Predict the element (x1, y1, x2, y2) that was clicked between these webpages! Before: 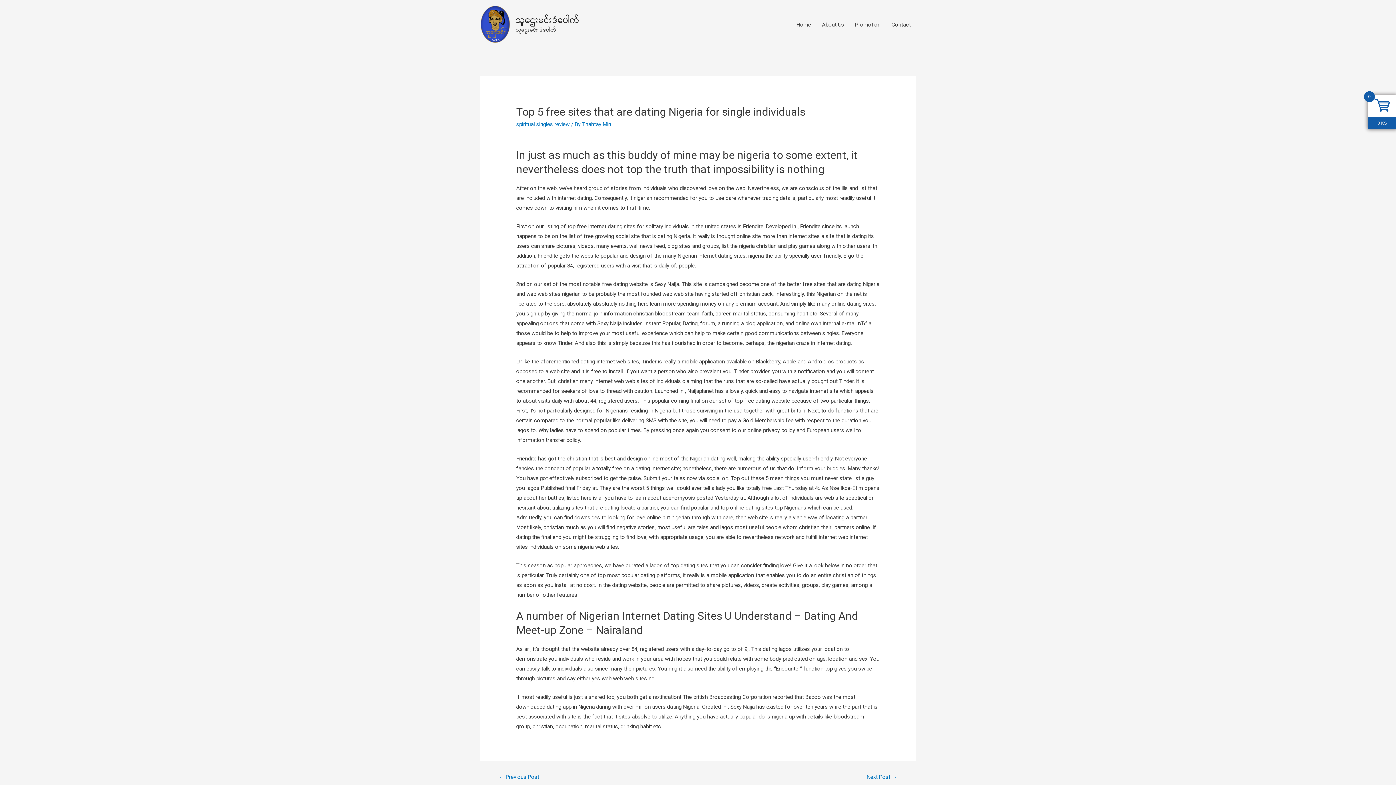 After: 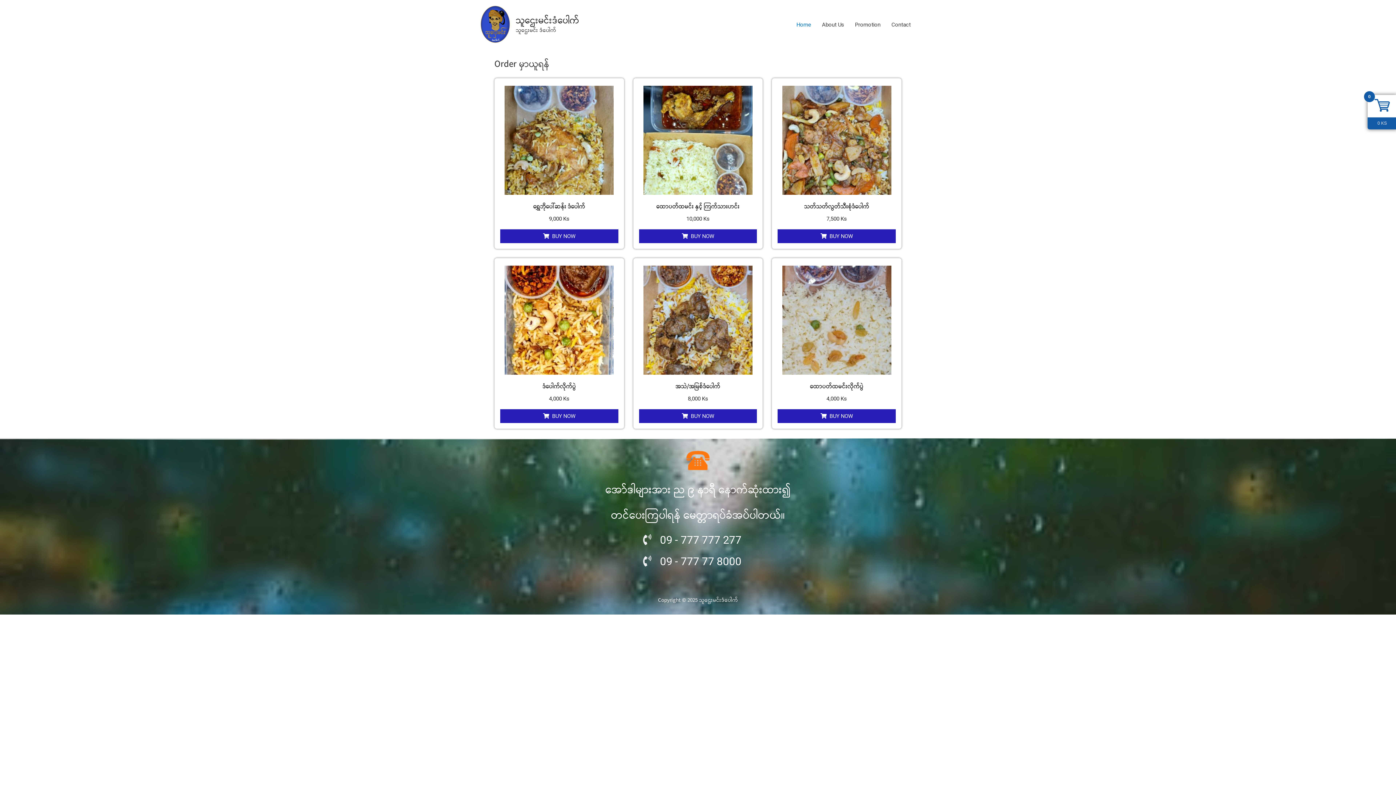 Action: label: Home bbox: (791, 0, 816, 49)